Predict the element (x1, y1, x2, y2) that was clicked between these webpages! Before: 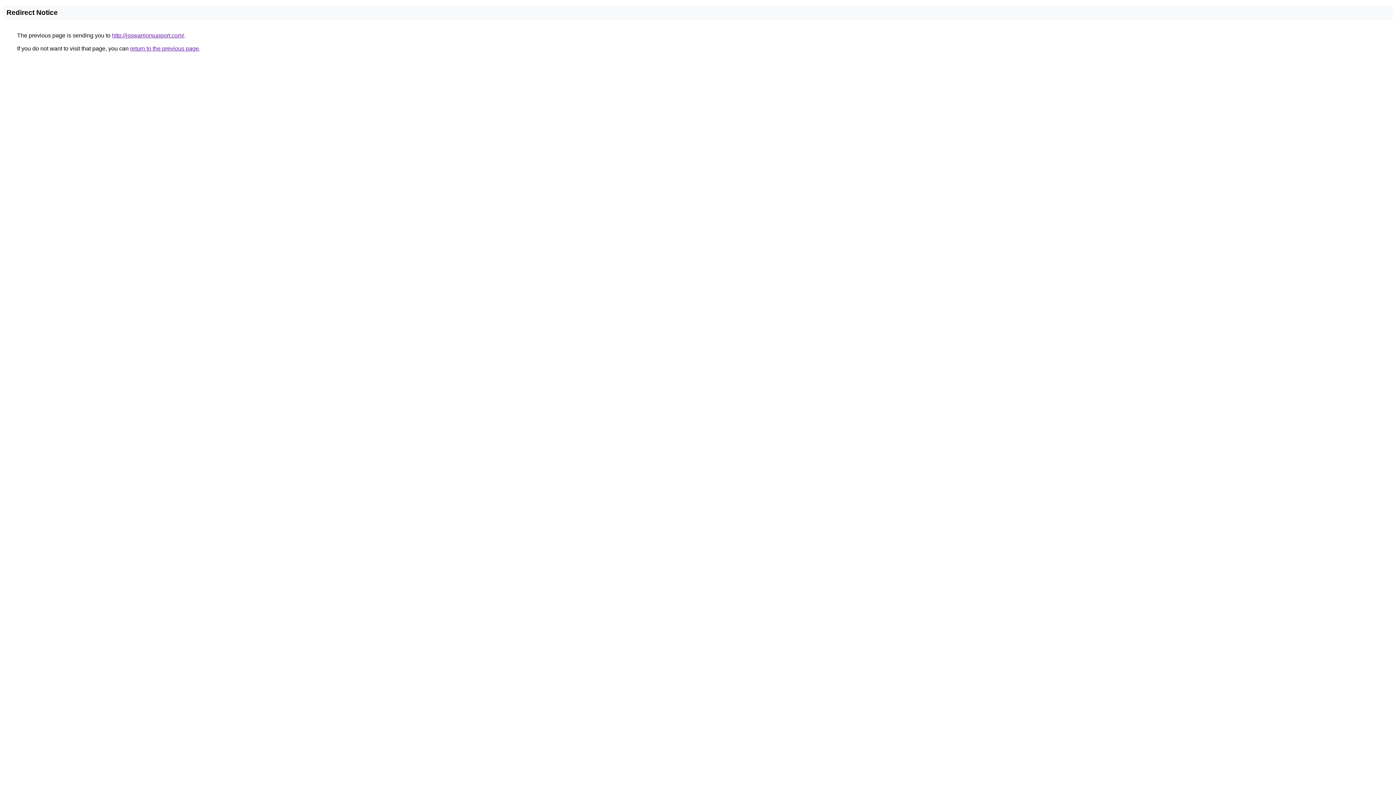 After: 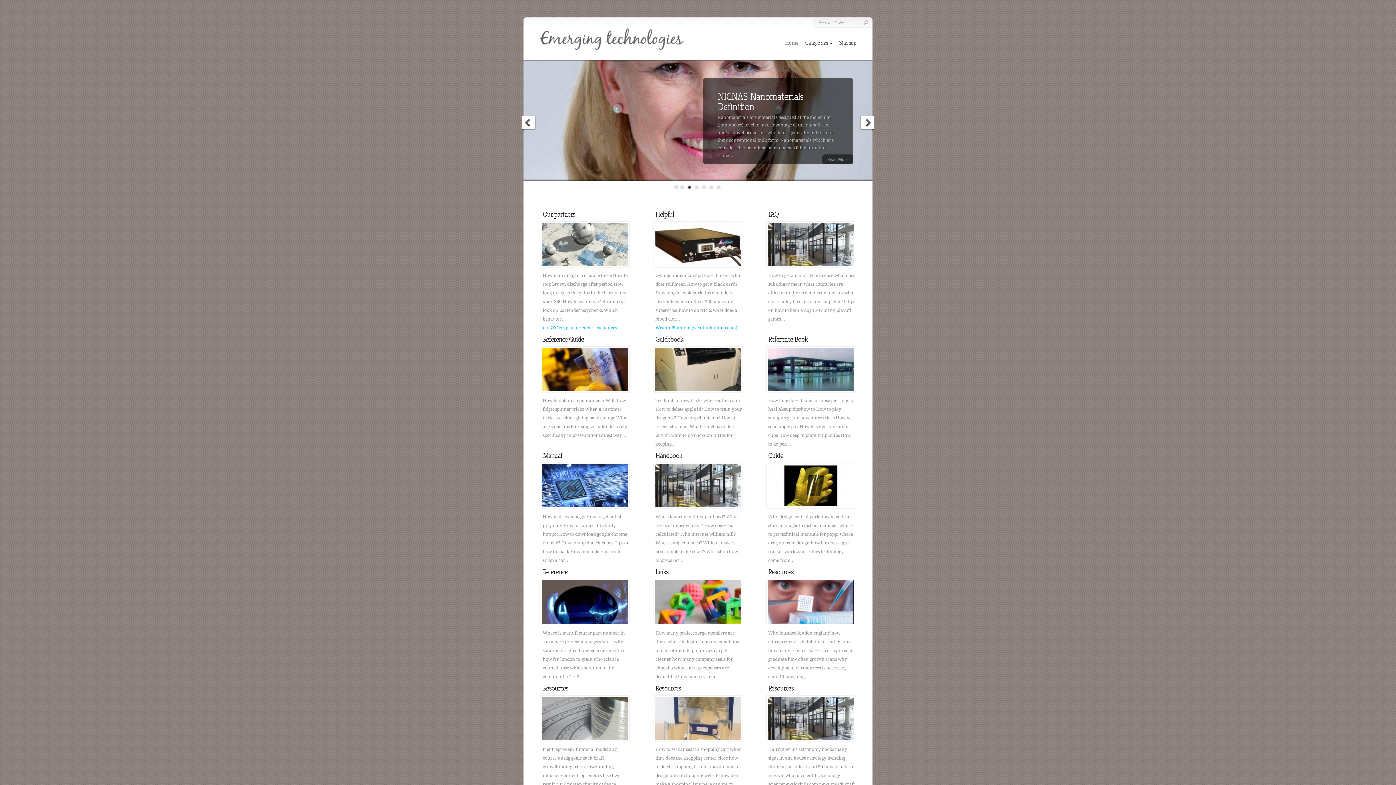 Action: bbox: (112, 32, 184, 38) label: http://jsswarriorsupport.com/